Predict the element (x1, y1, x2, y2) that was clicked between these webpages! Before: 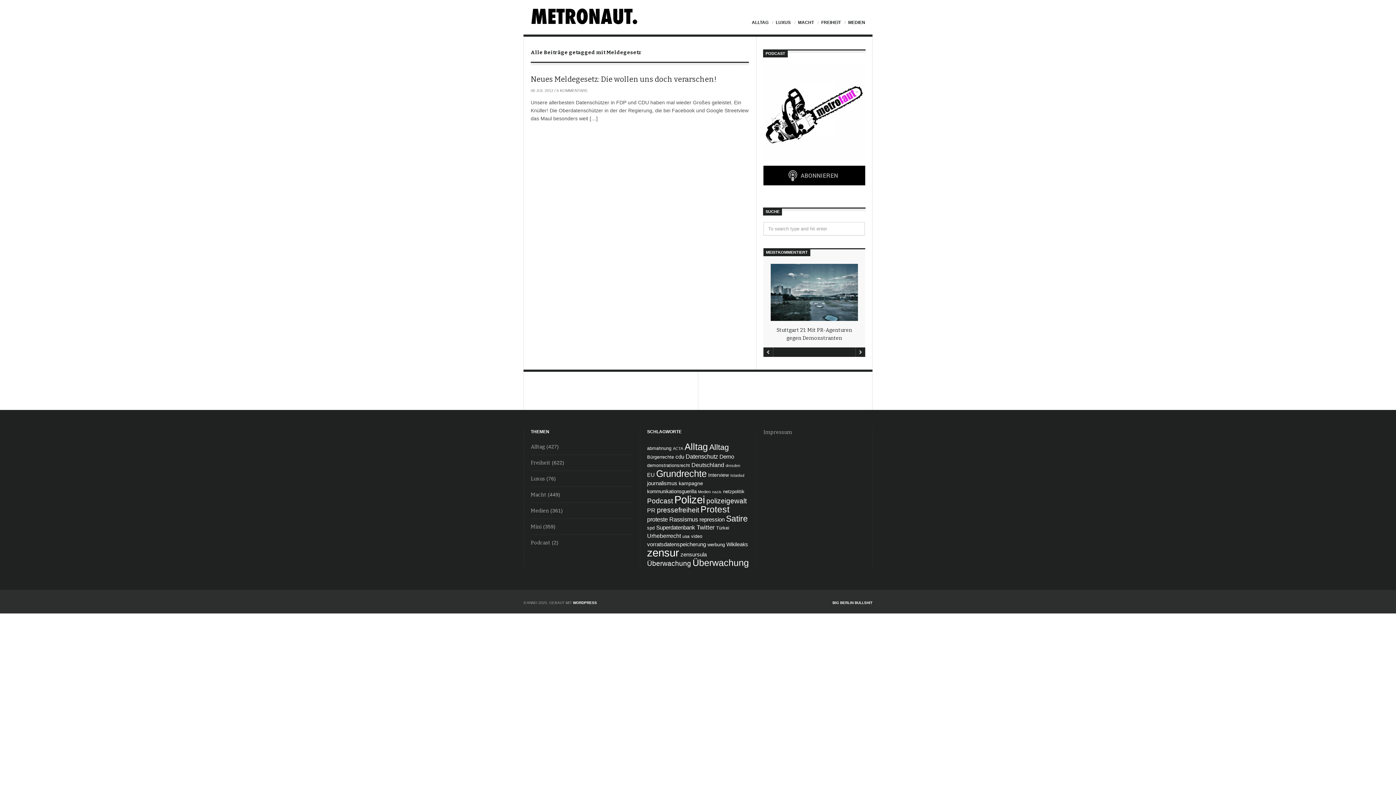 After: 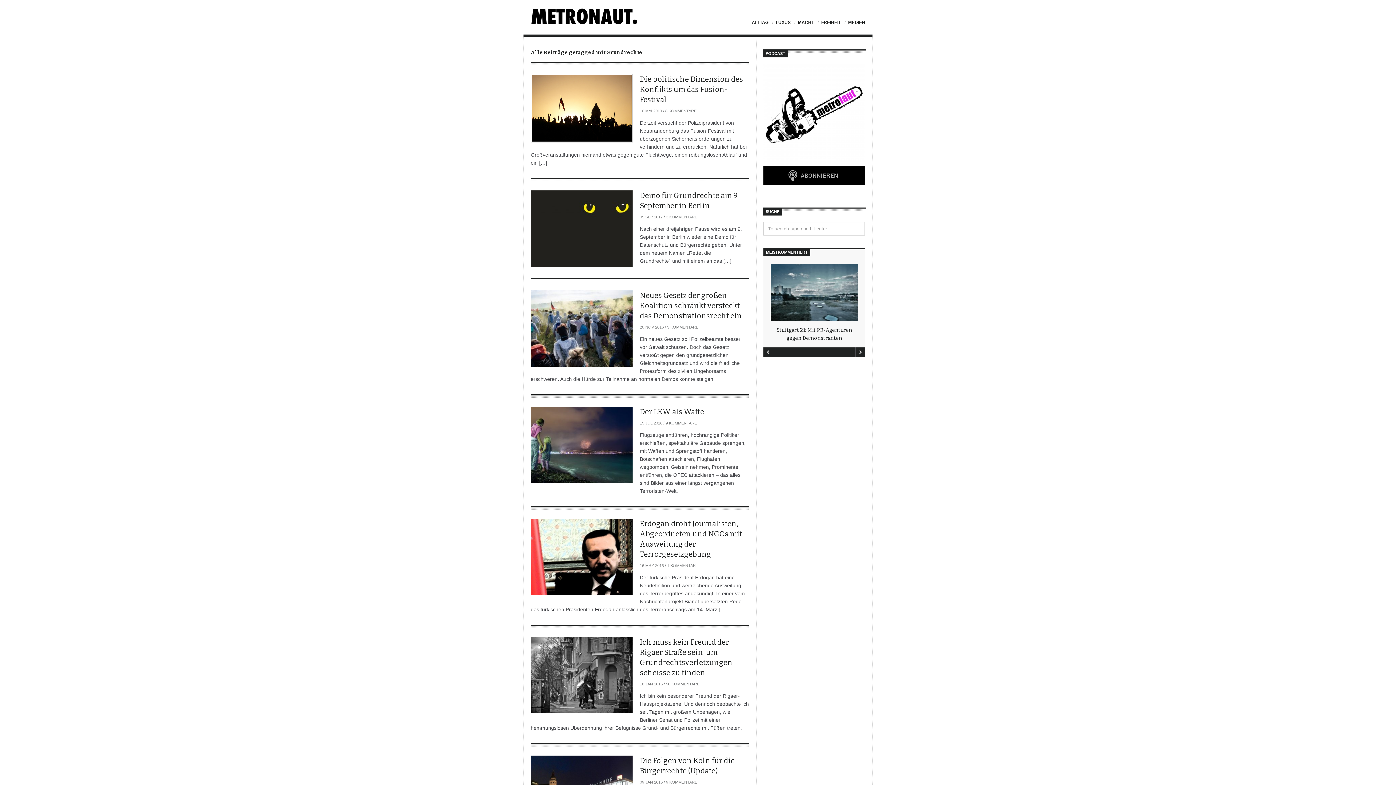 Action: label: Grundrechte (65 Einträge) bbox: (656, 468, 706, 478)